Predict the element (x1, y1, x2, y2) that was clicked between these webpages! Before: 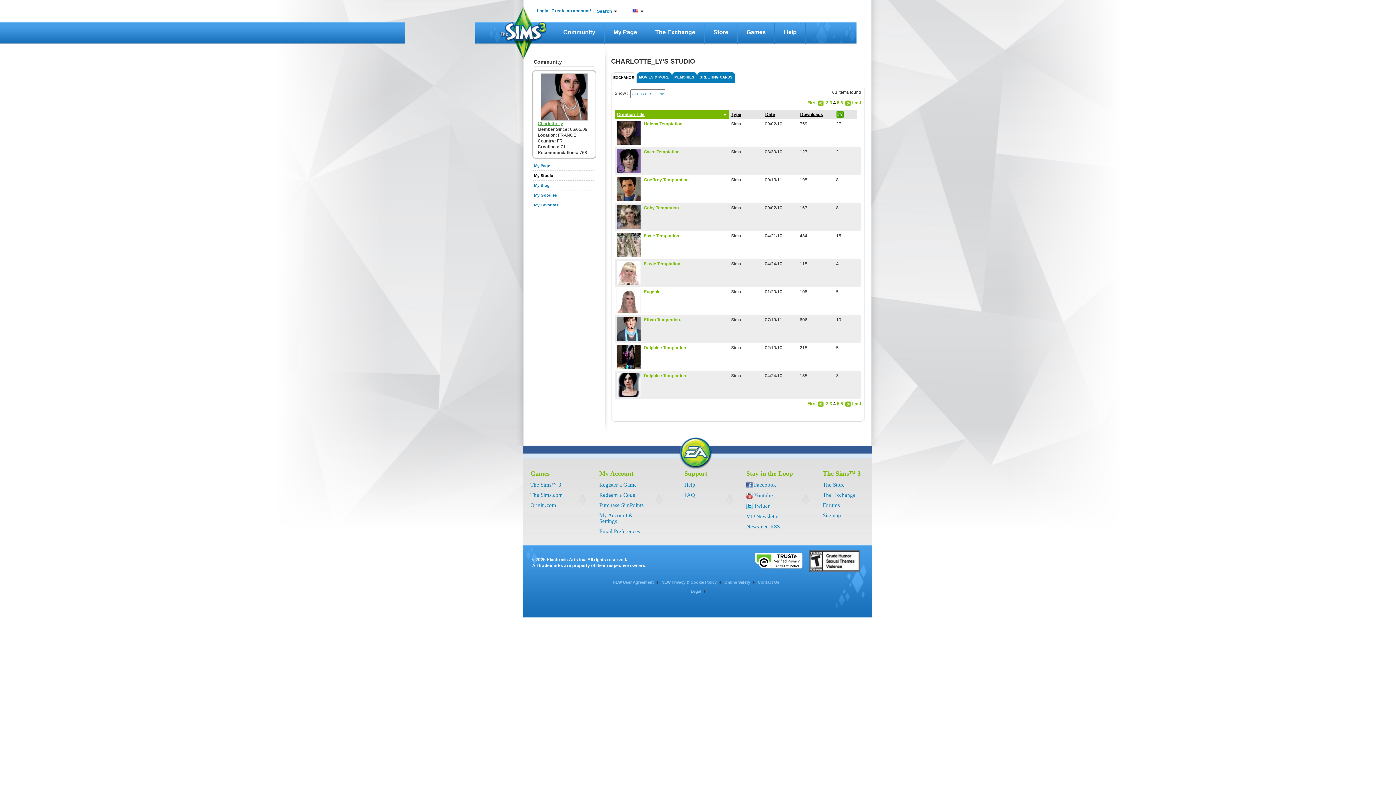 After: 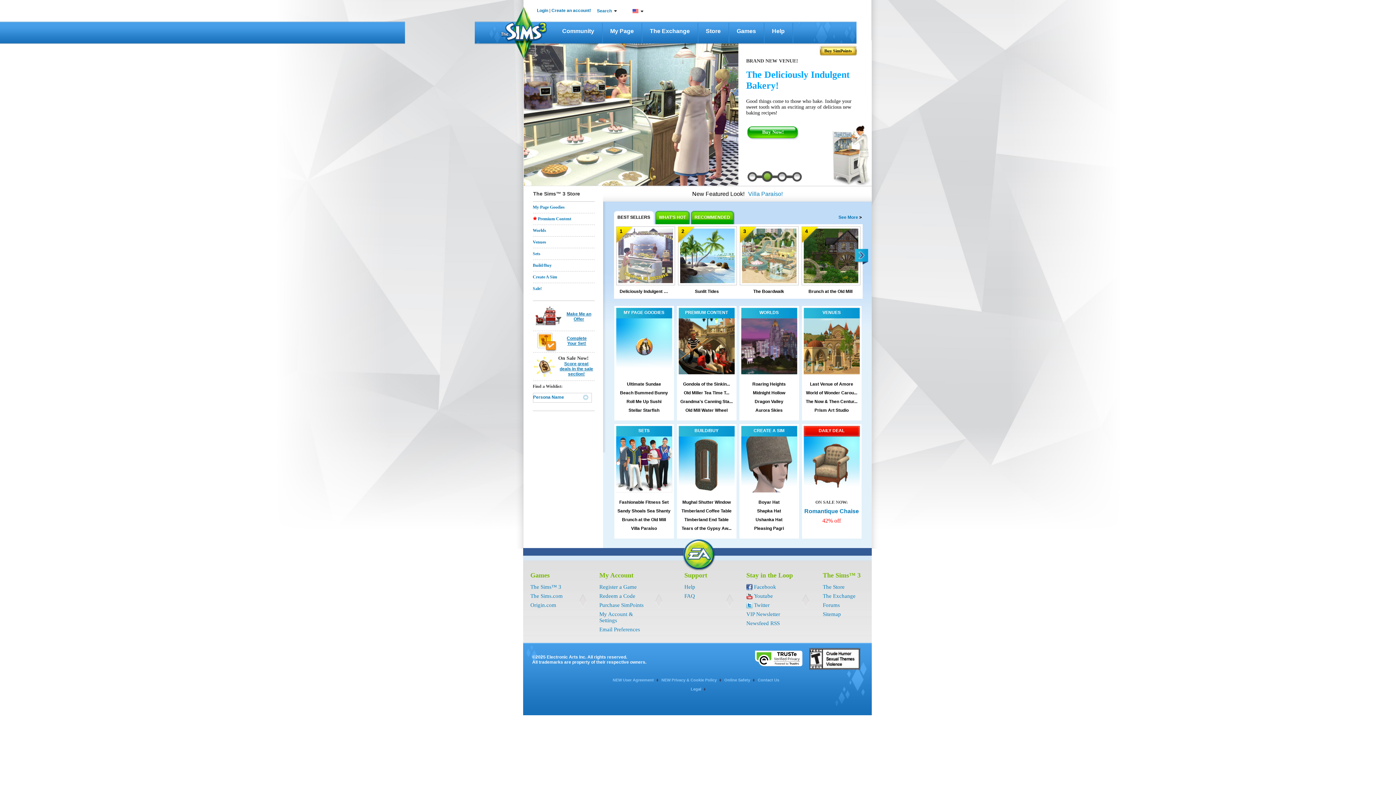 Action: bbox: (704, 21, 737, 43) label: Store